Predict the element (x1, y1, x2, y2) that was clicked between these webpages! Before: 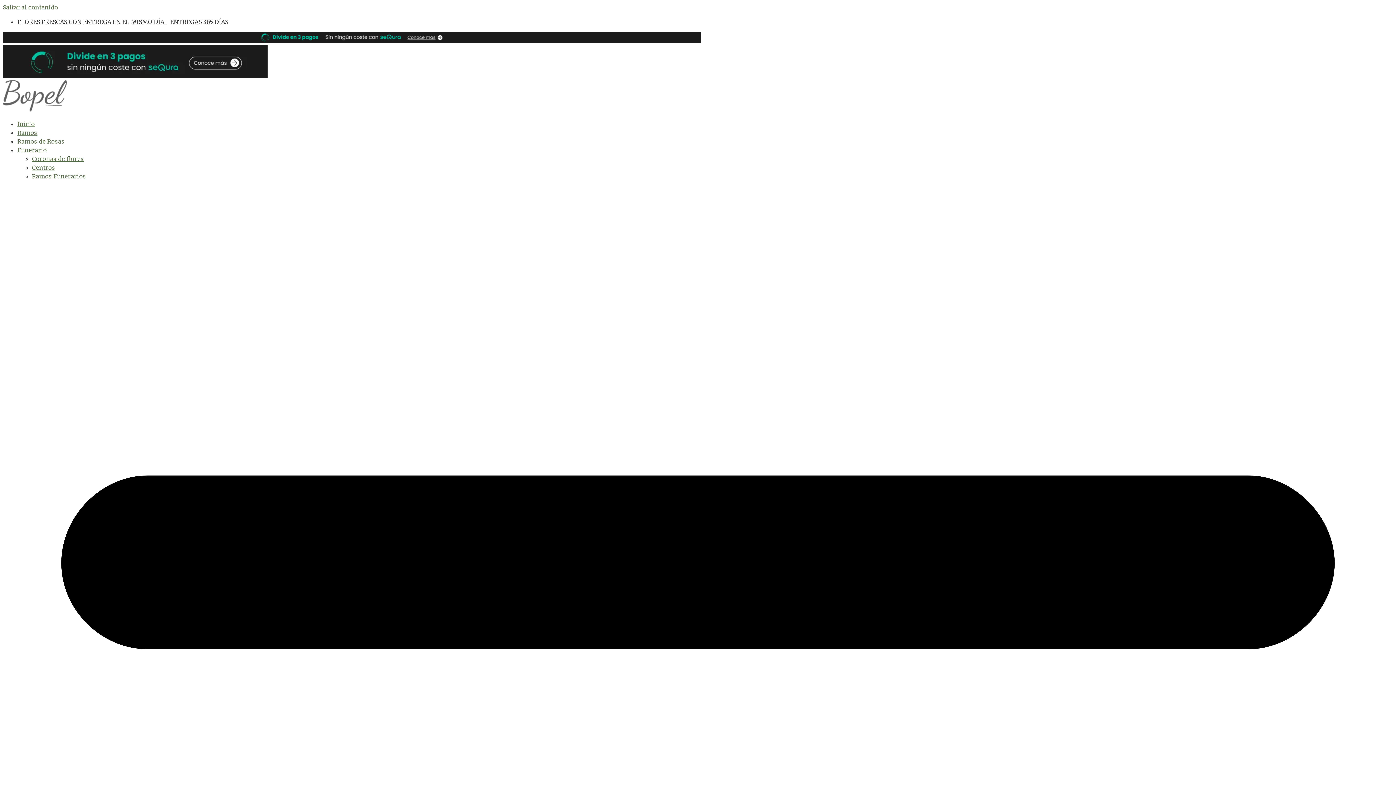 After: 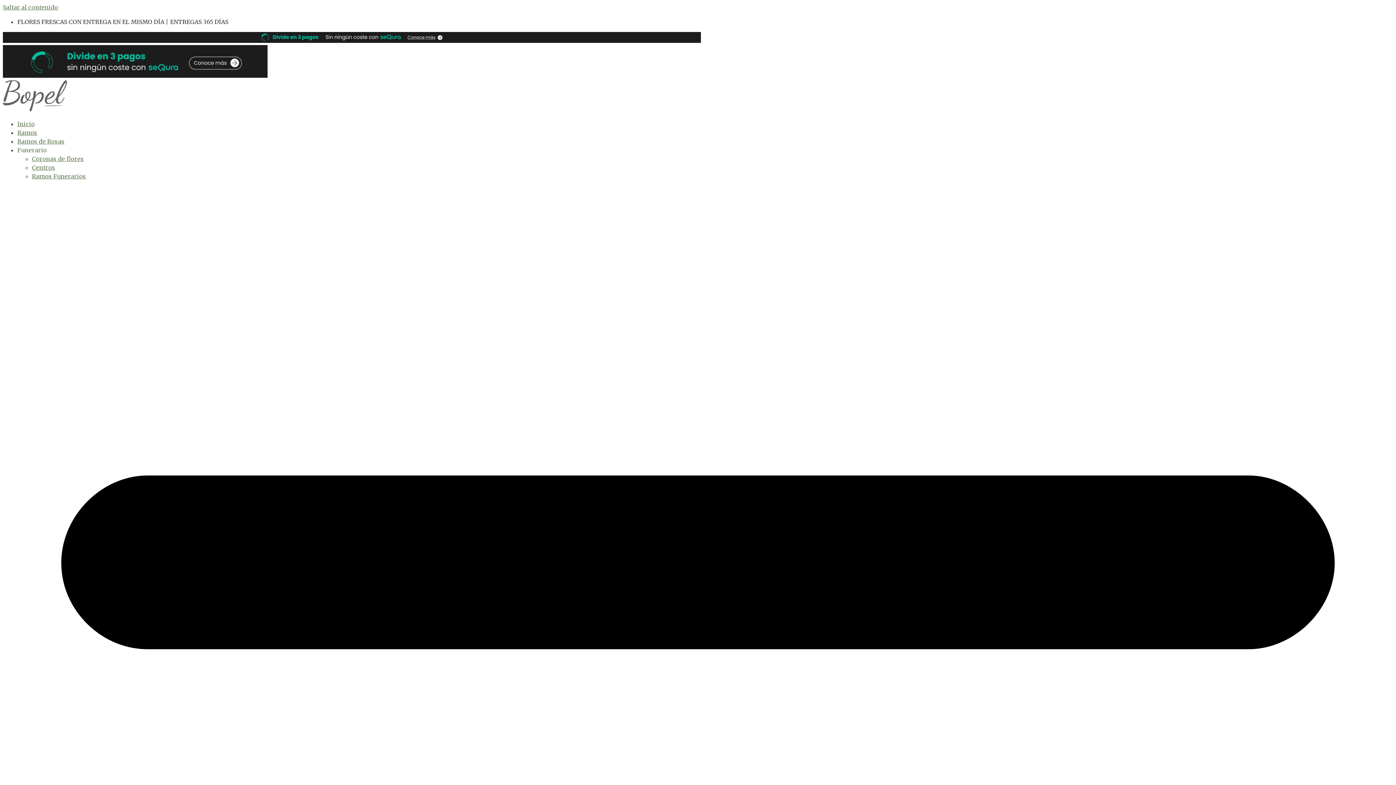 Action: label: Coronas de flores bbox: (32, 155, 84, 162)